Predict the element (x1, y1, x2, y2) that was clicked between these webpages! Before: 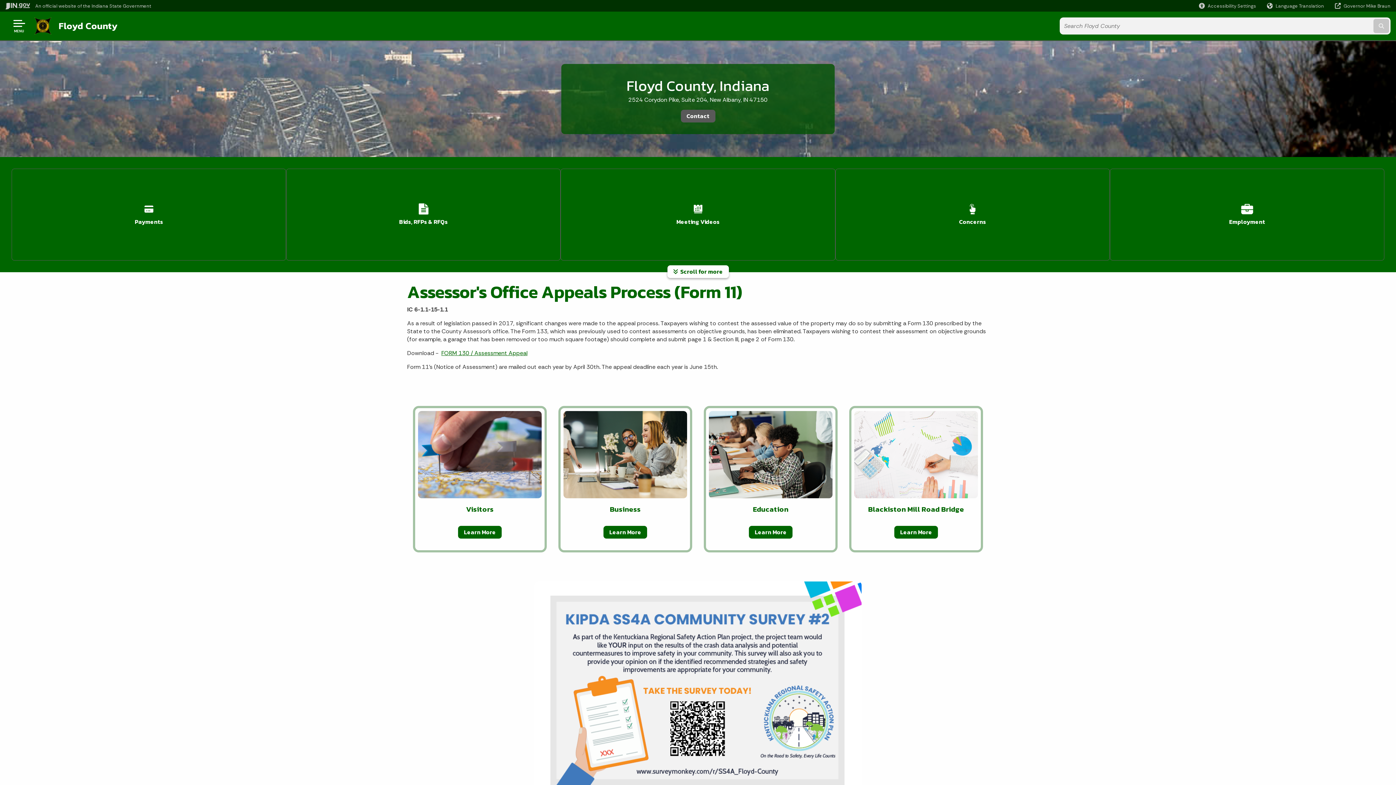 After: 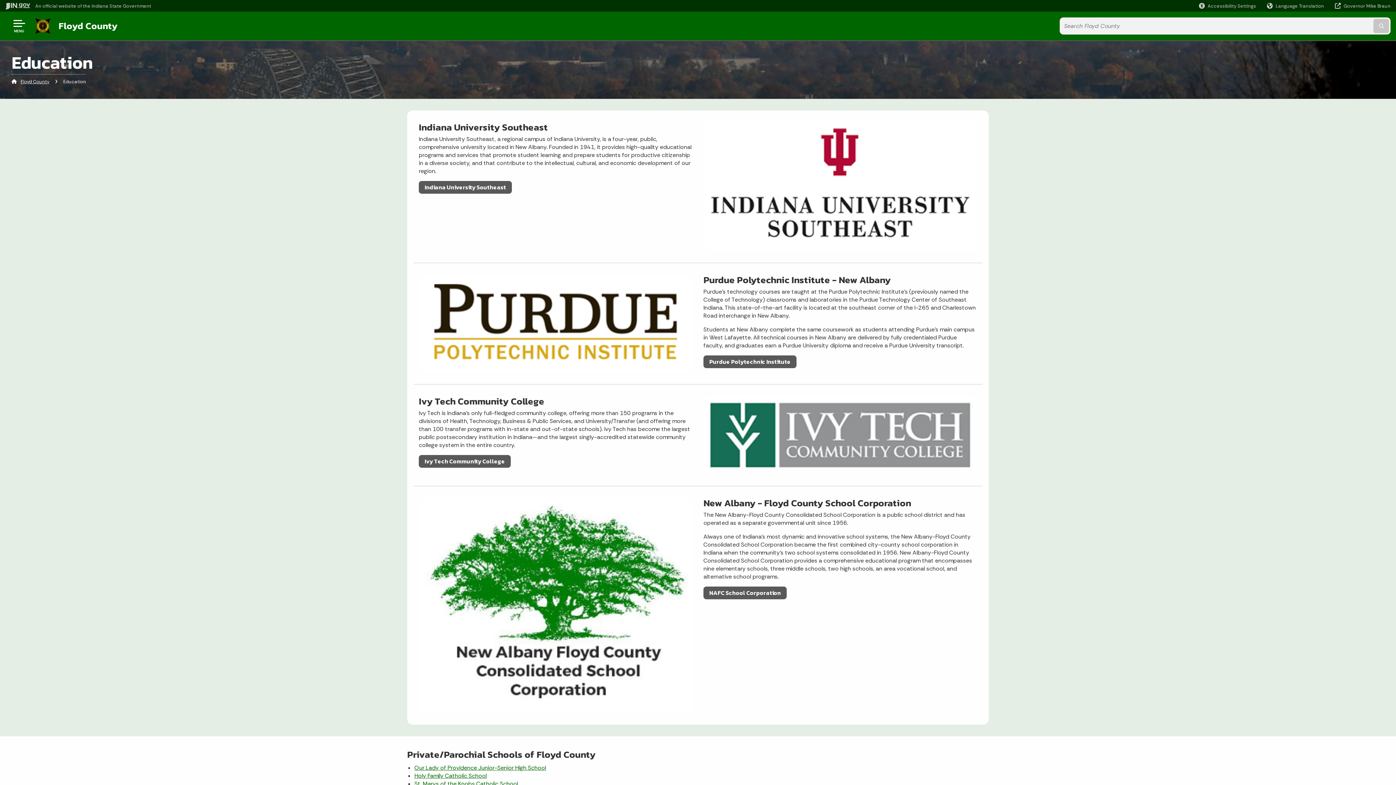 Action: label: Learn More bbox: (749, 526, 792, 538)